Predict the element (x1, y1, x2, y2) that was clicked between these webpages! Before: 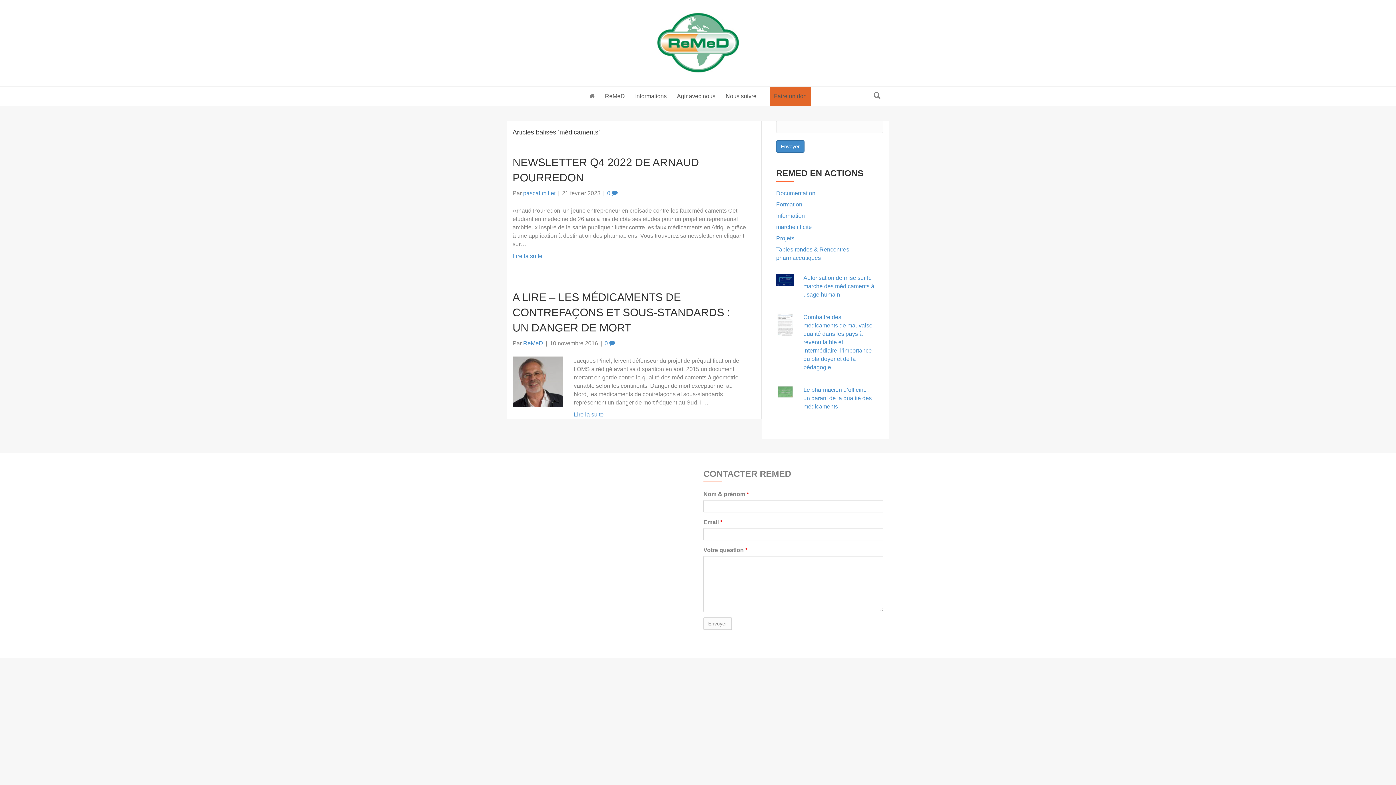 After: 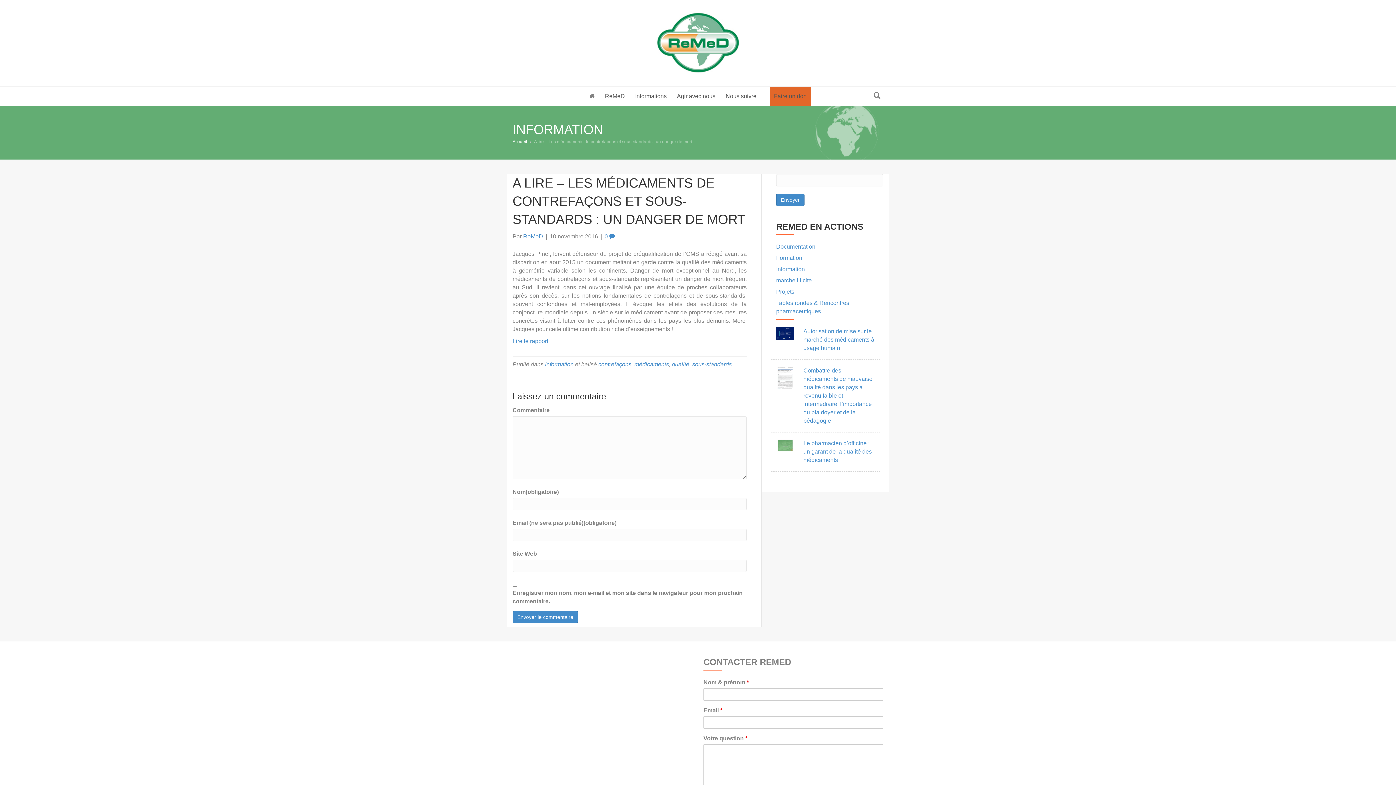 Action: bbox: (574, 411, 603, 417) label: Lire la suite